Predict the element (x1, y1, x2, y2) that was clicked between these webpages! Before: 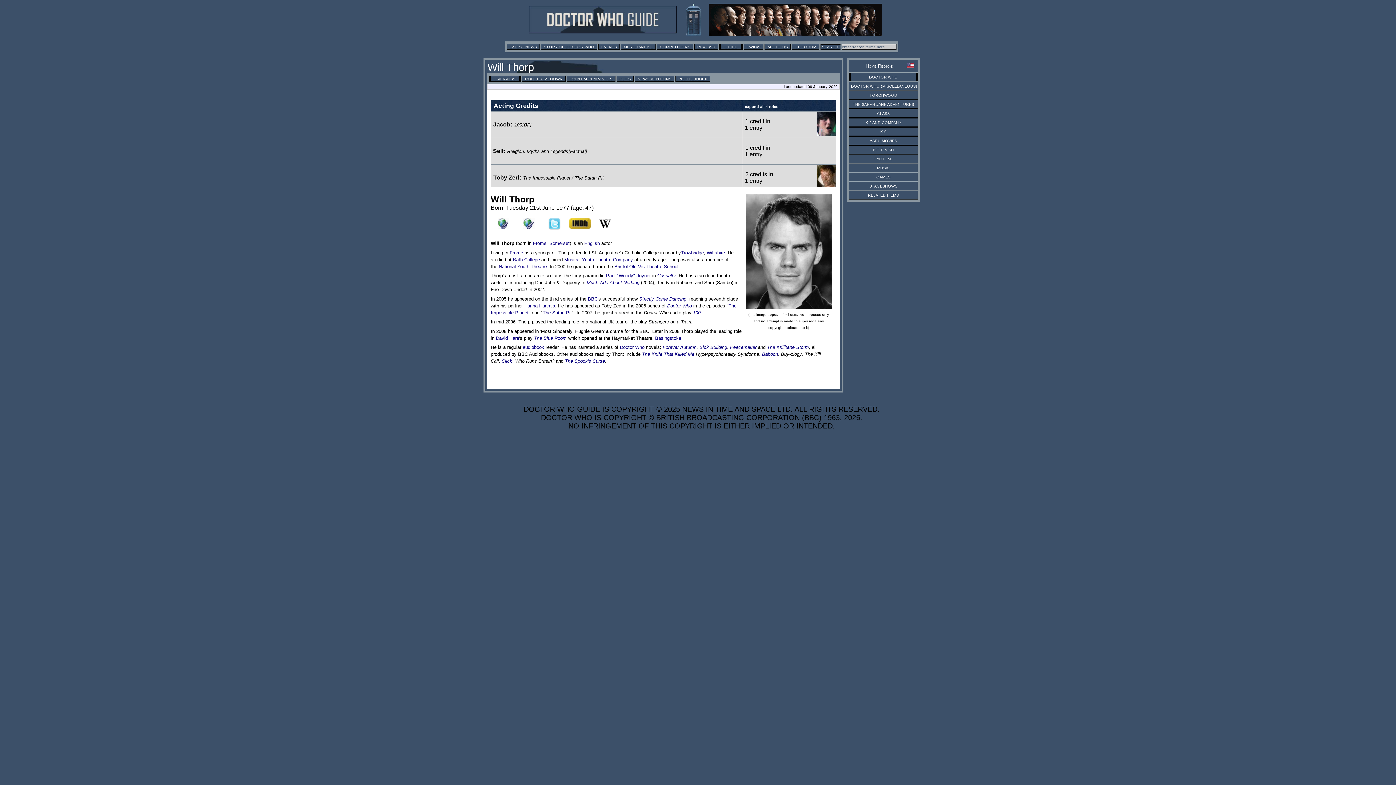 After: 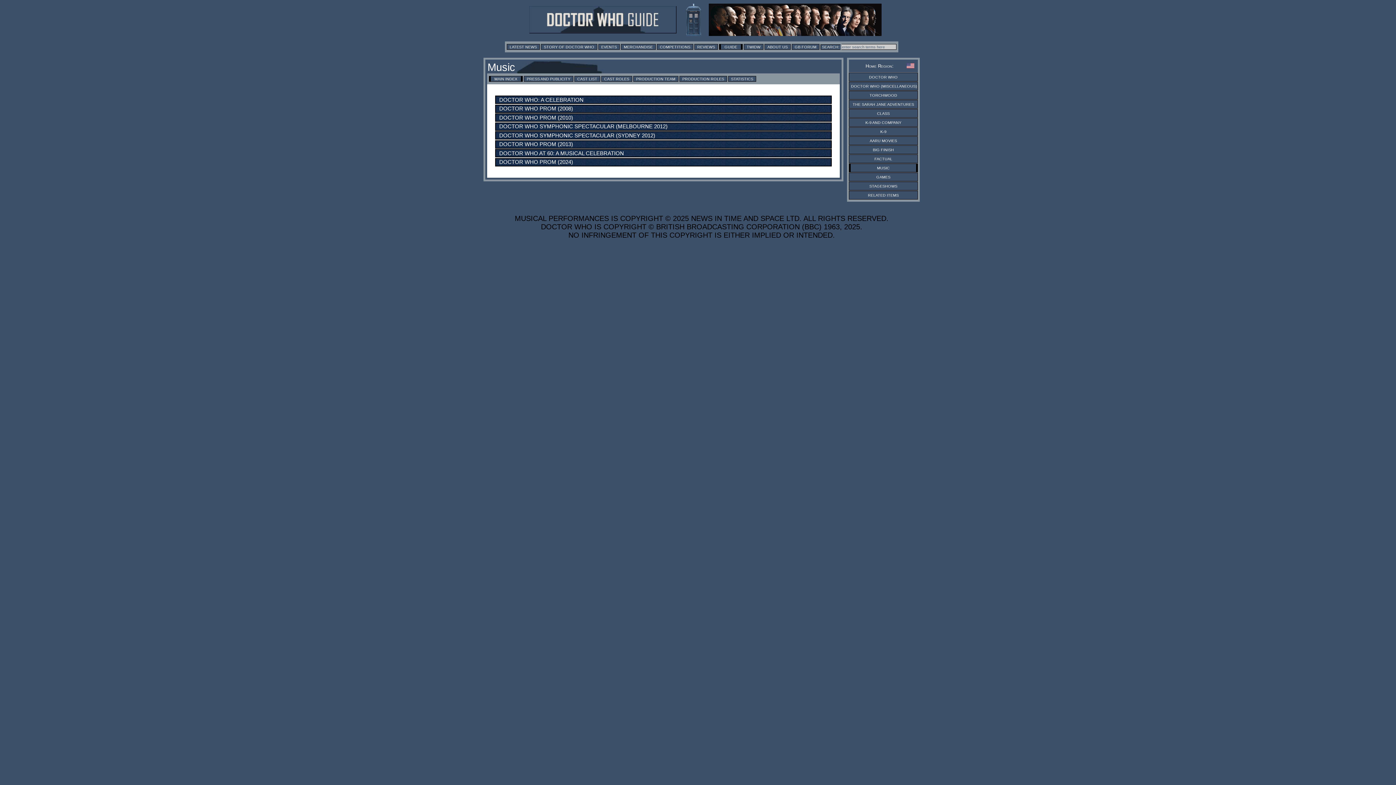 Action: label: MUSIC bbox: (877, 165, 890, 170)